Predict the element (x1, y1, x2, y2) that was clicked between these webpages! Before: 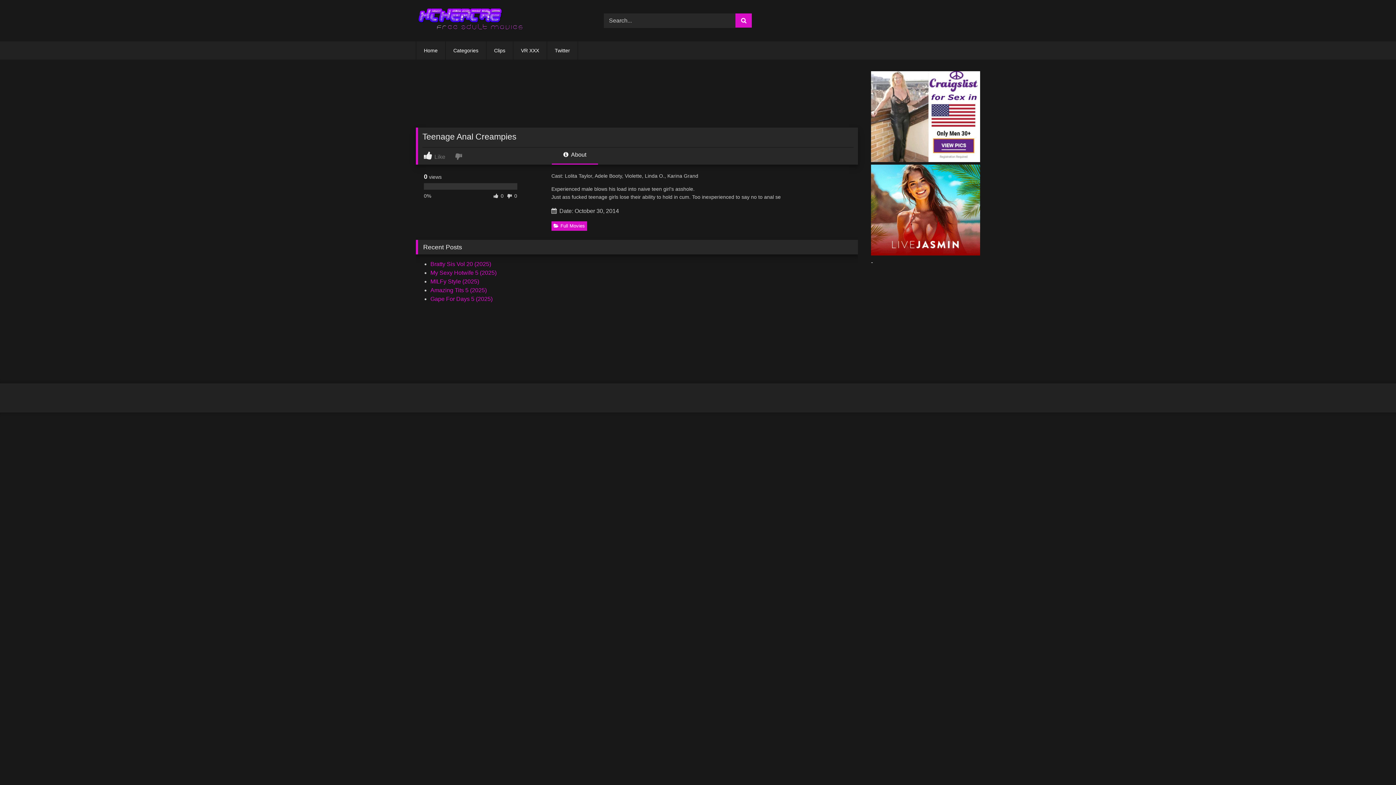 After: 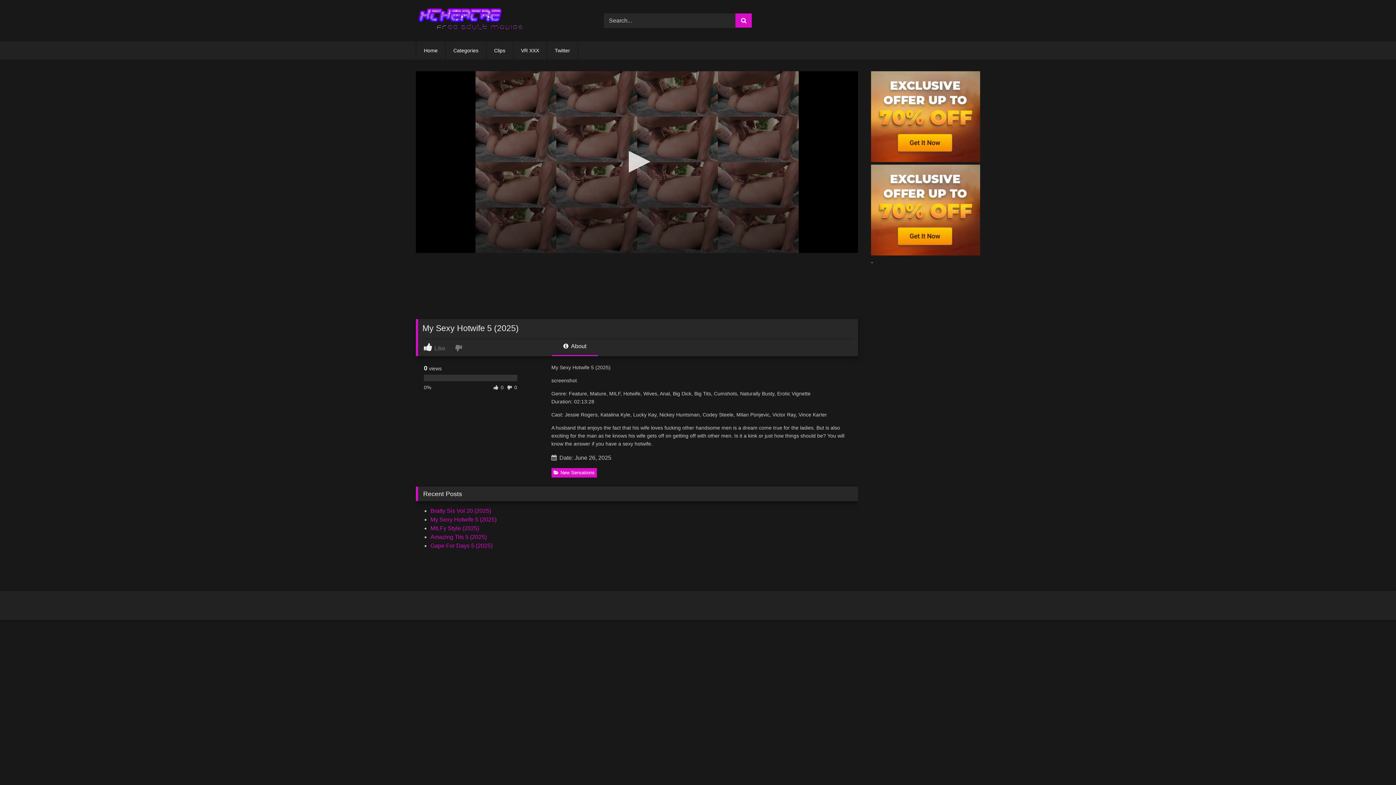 Action: bbox: (430, 269, 496, 275) label: My Sexy Hotwife 5 (2025)